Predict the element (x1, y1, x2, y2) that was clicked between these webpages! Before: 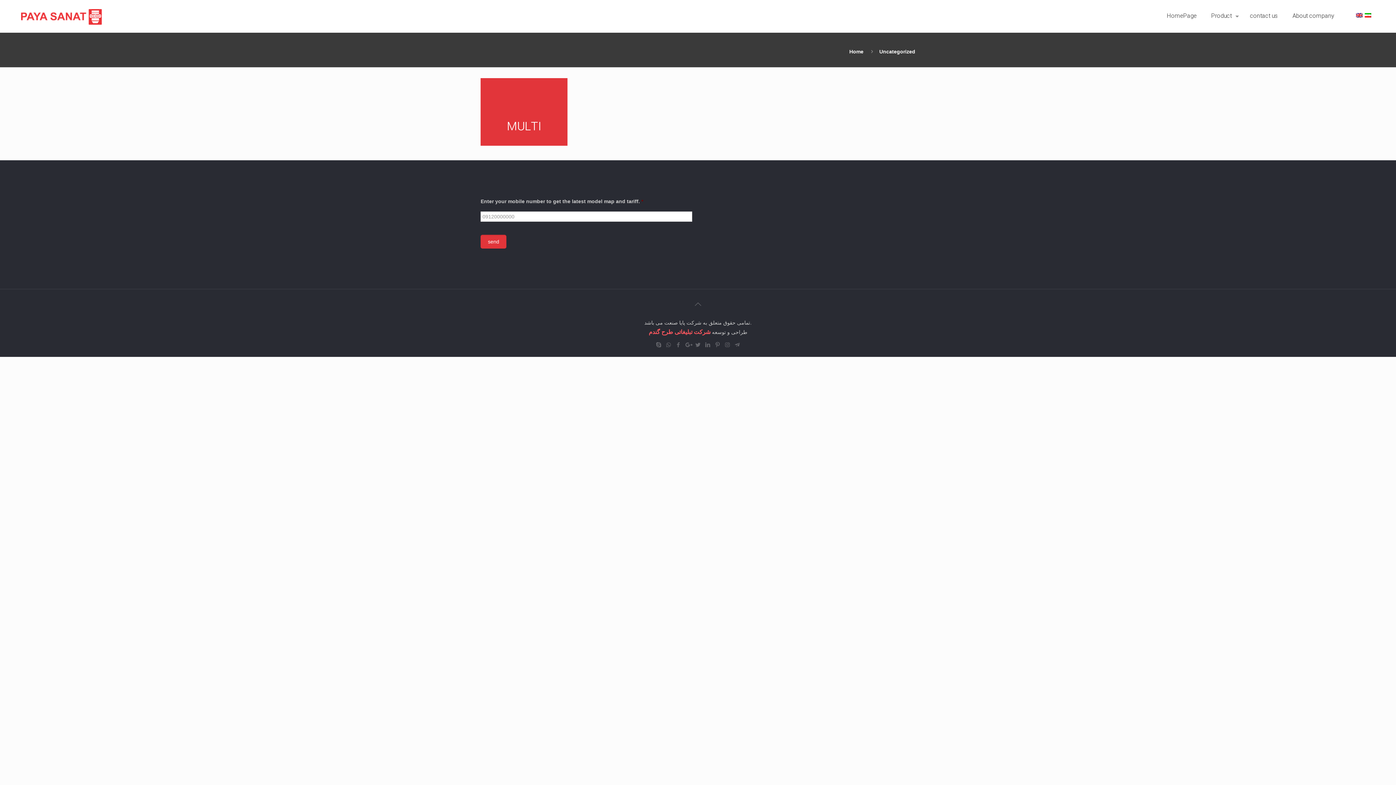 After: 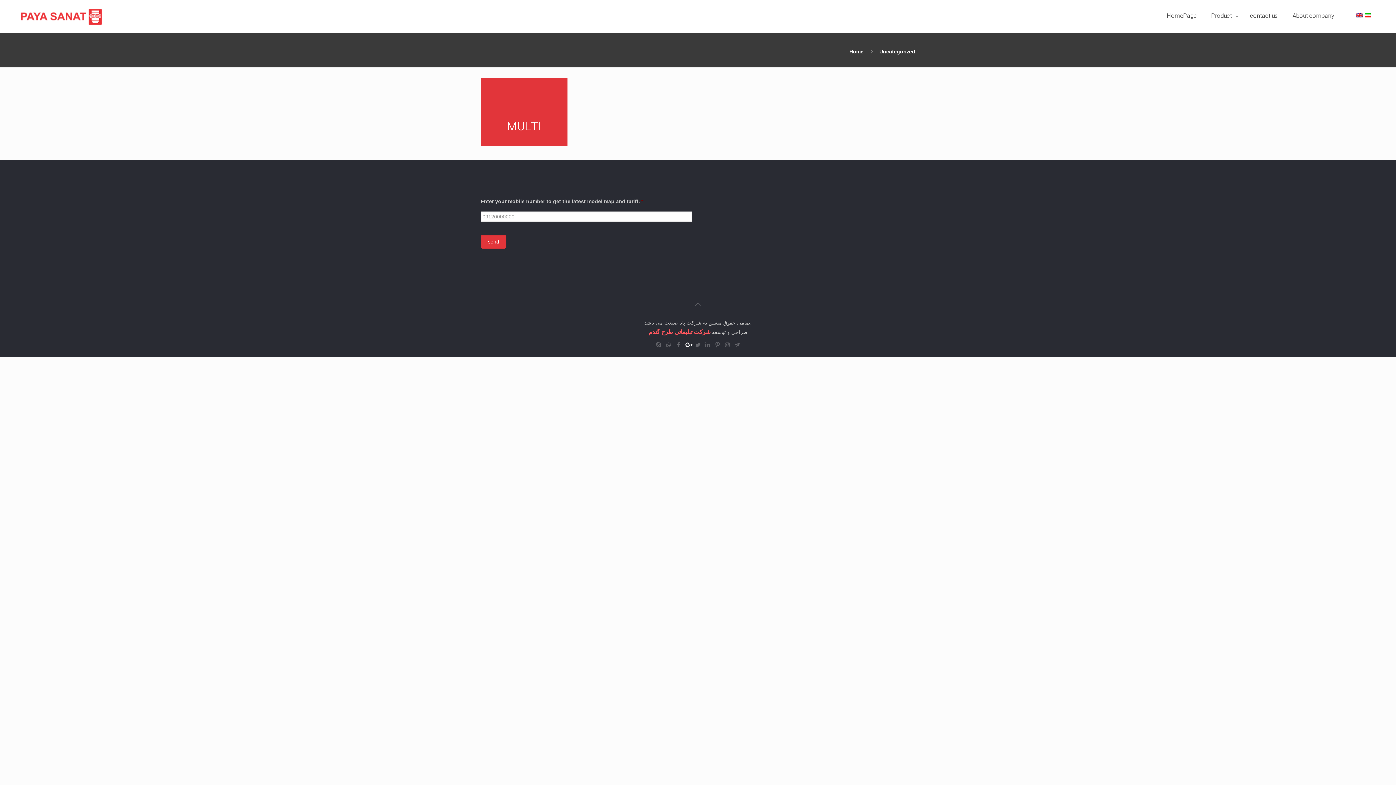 Action: bbox: (684, 341, 692, 347)